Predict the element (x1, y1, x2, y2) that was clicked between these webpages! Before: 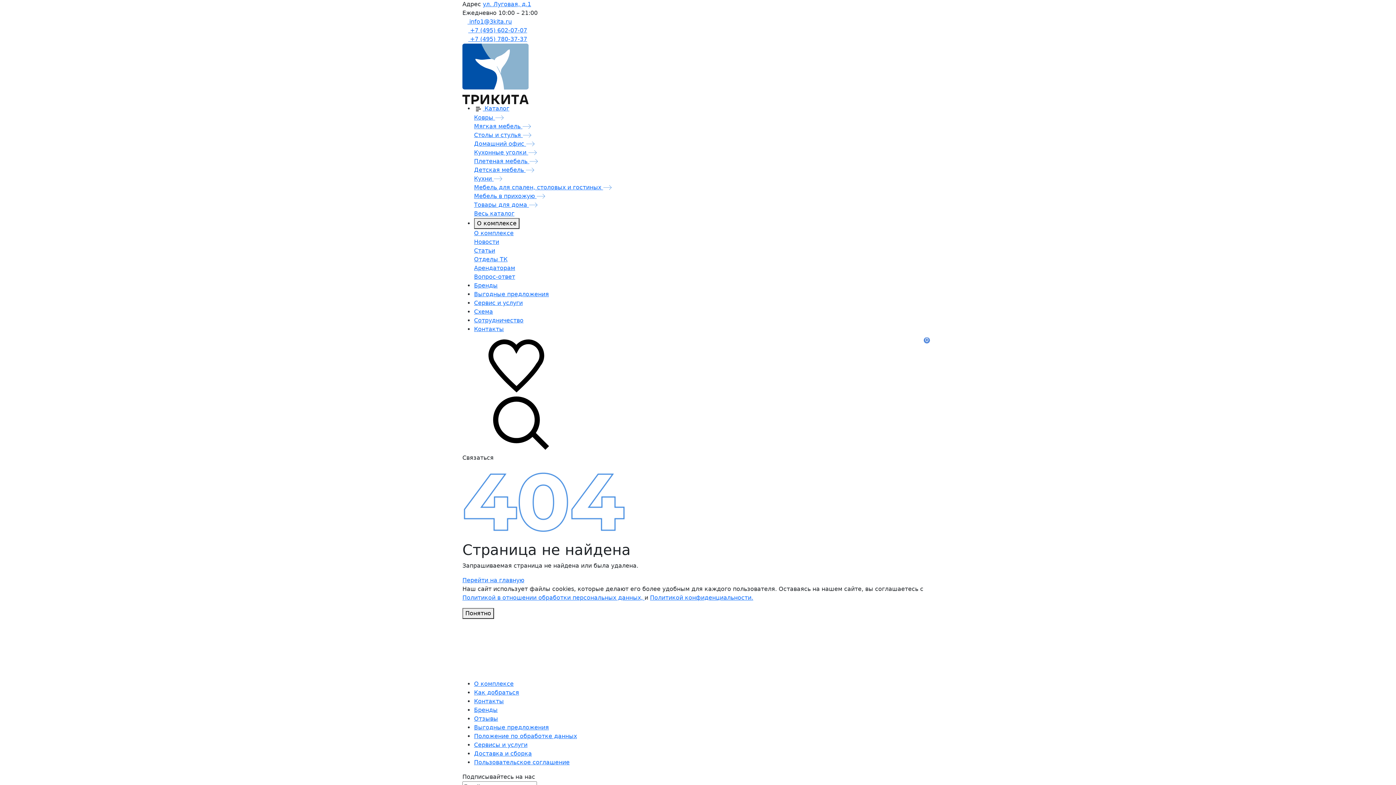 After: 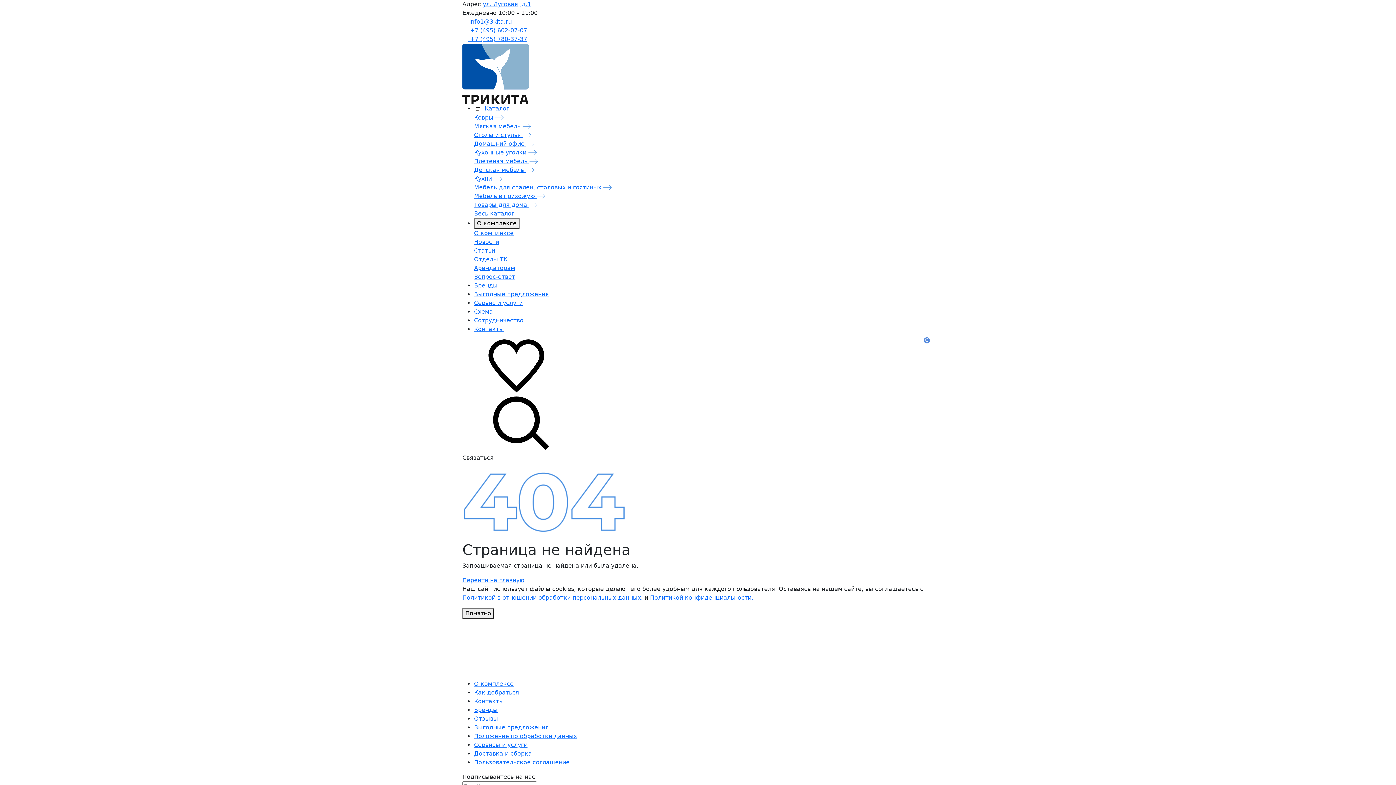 Action: label: Политикой в отношении обработки персональных данных,  bbox: (462, 594, 644, 601)